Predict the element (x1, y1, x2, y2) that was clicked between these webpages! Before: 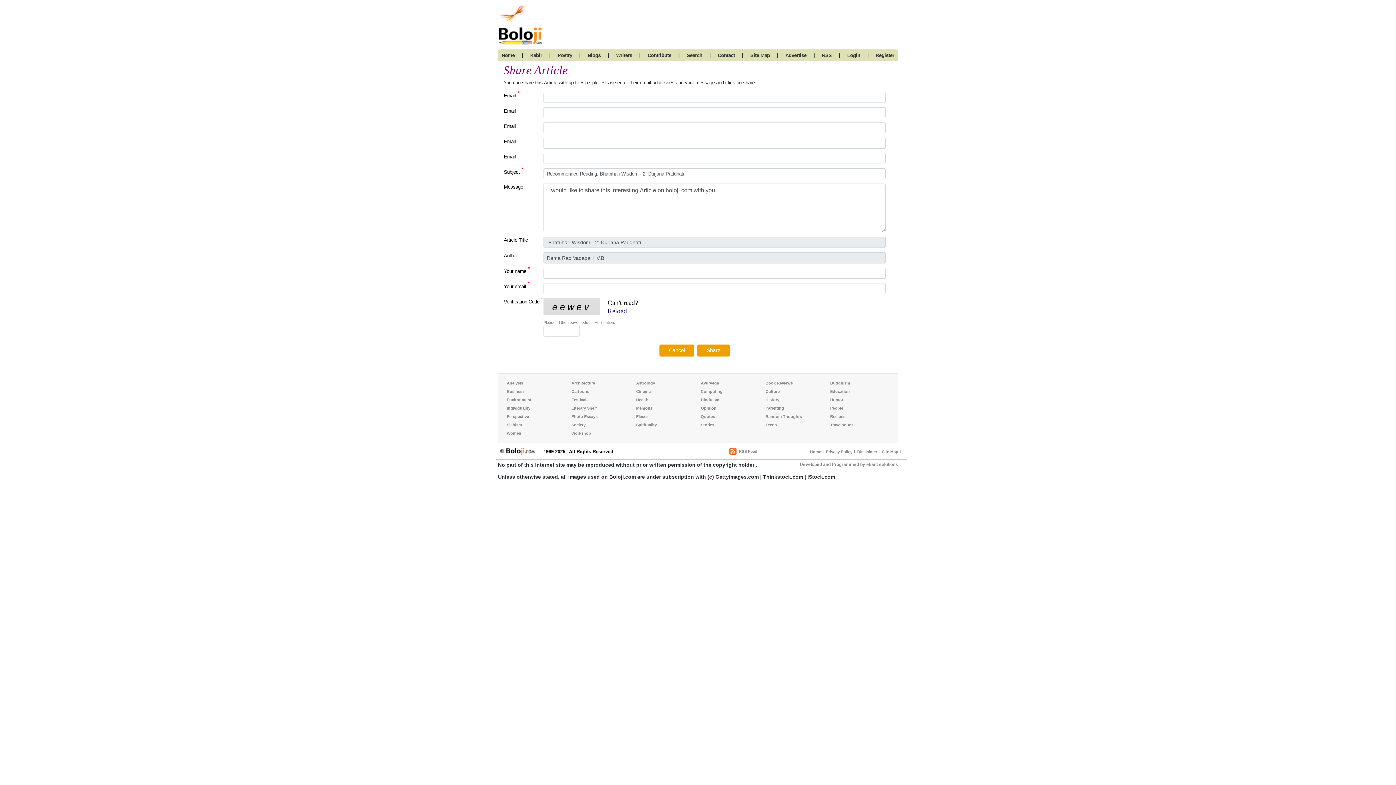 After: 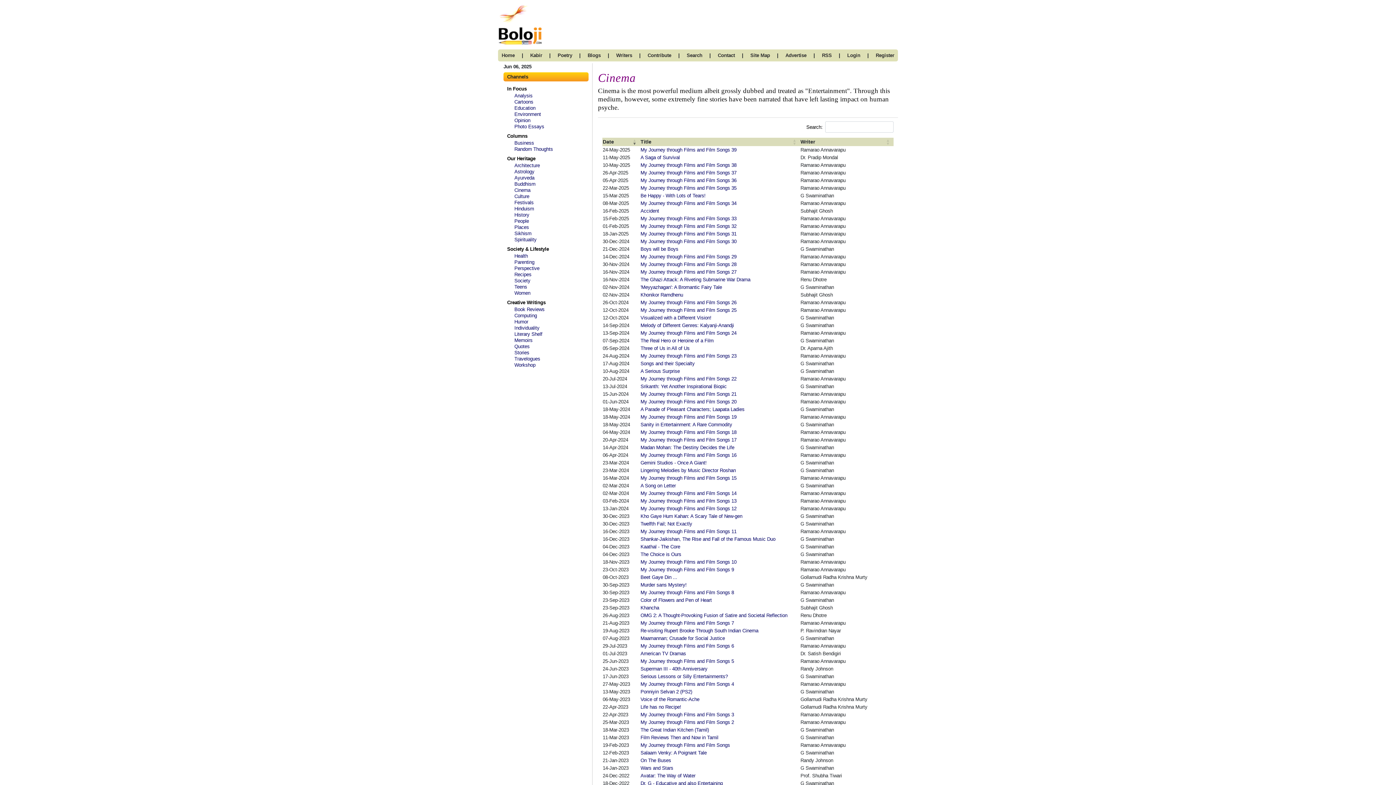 Action: bbox: (636, 389, 650, 393) label: Cinema